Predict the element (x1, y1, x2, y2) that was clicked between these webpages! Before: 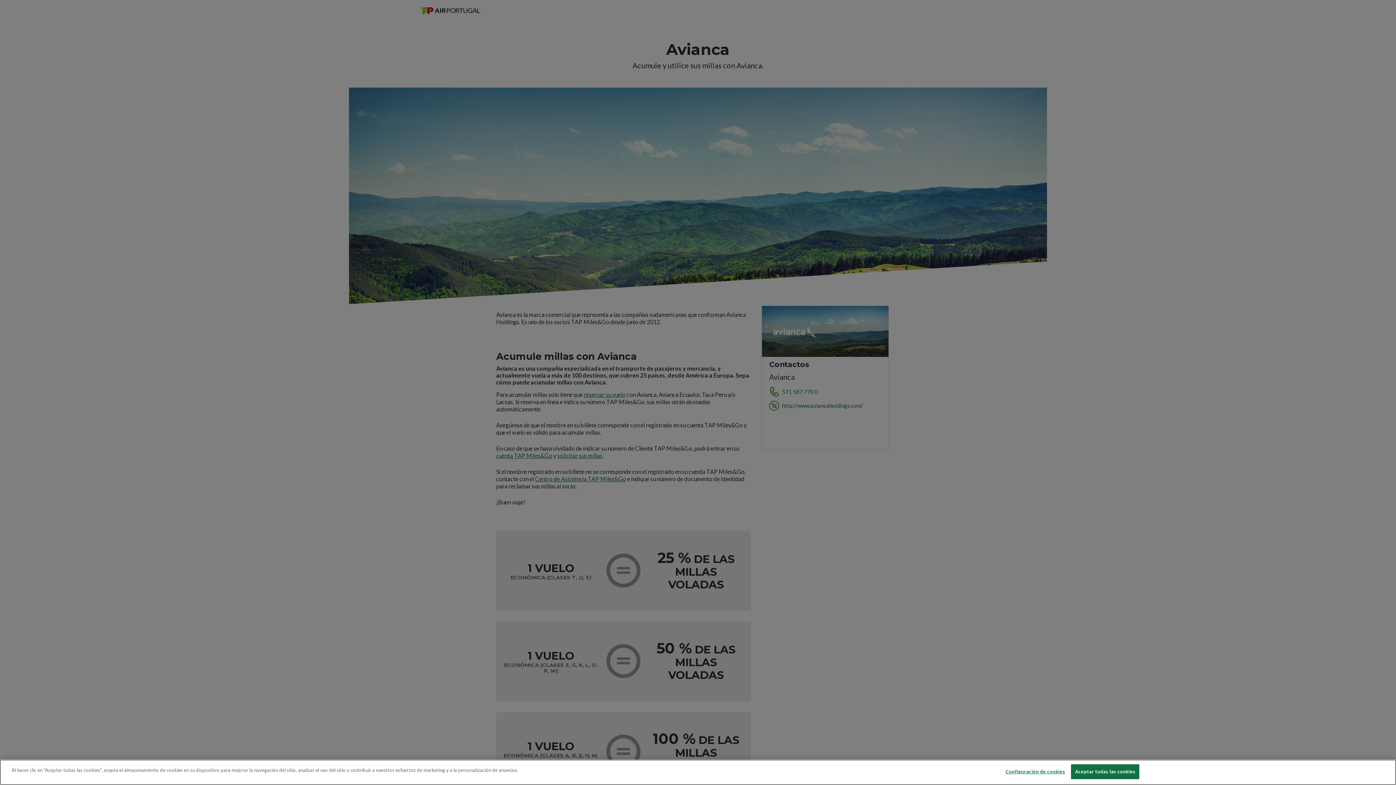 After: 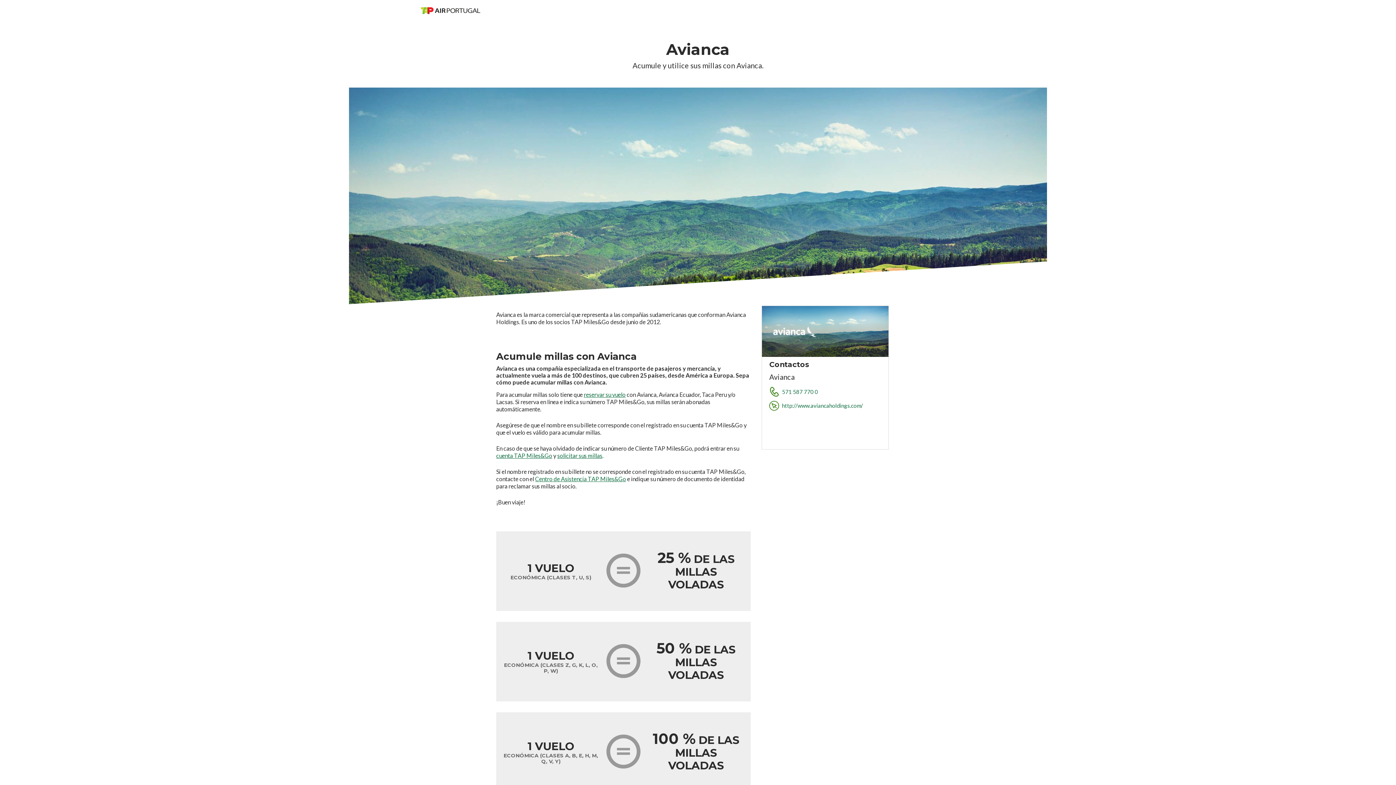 Action: label: Aceptar todas las cookies bbox: (1071, 764, 1139, 779)